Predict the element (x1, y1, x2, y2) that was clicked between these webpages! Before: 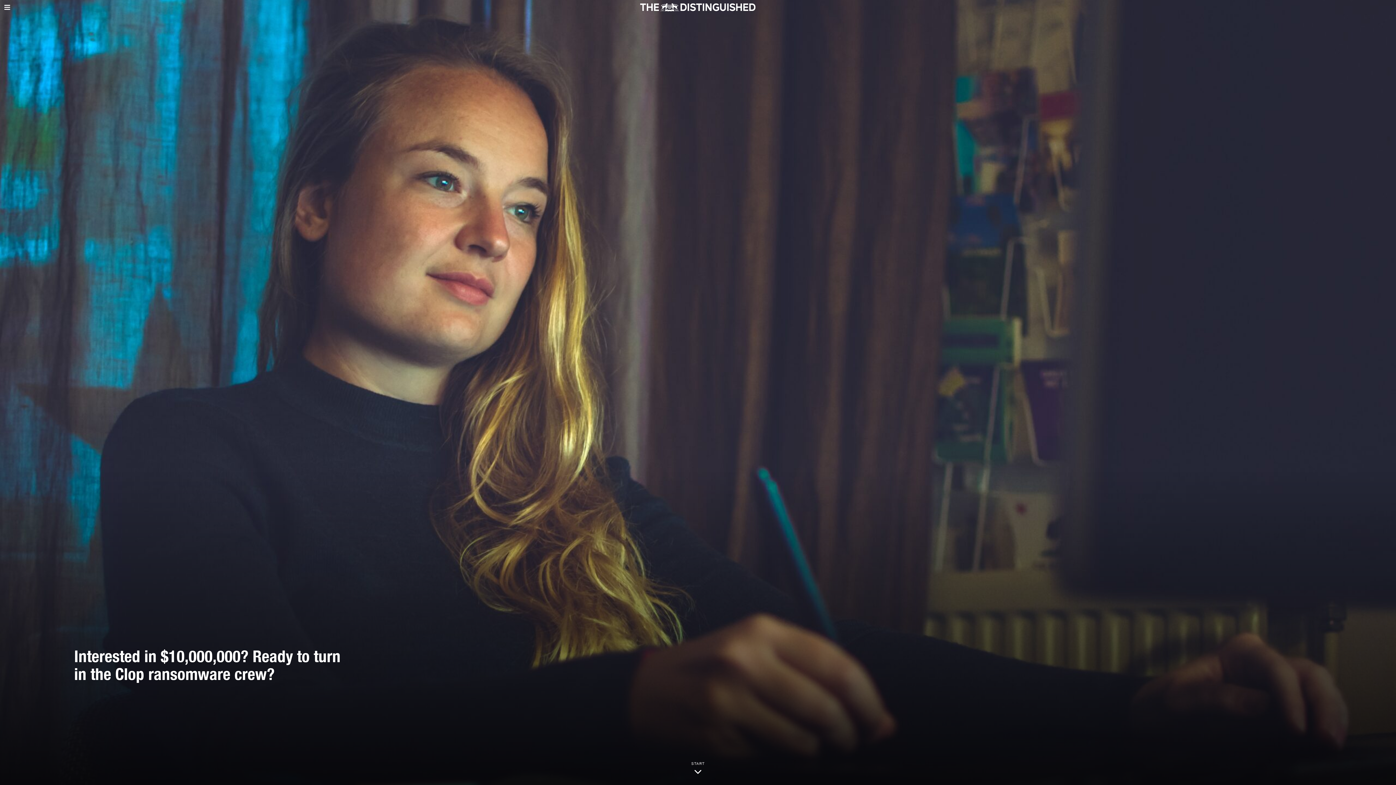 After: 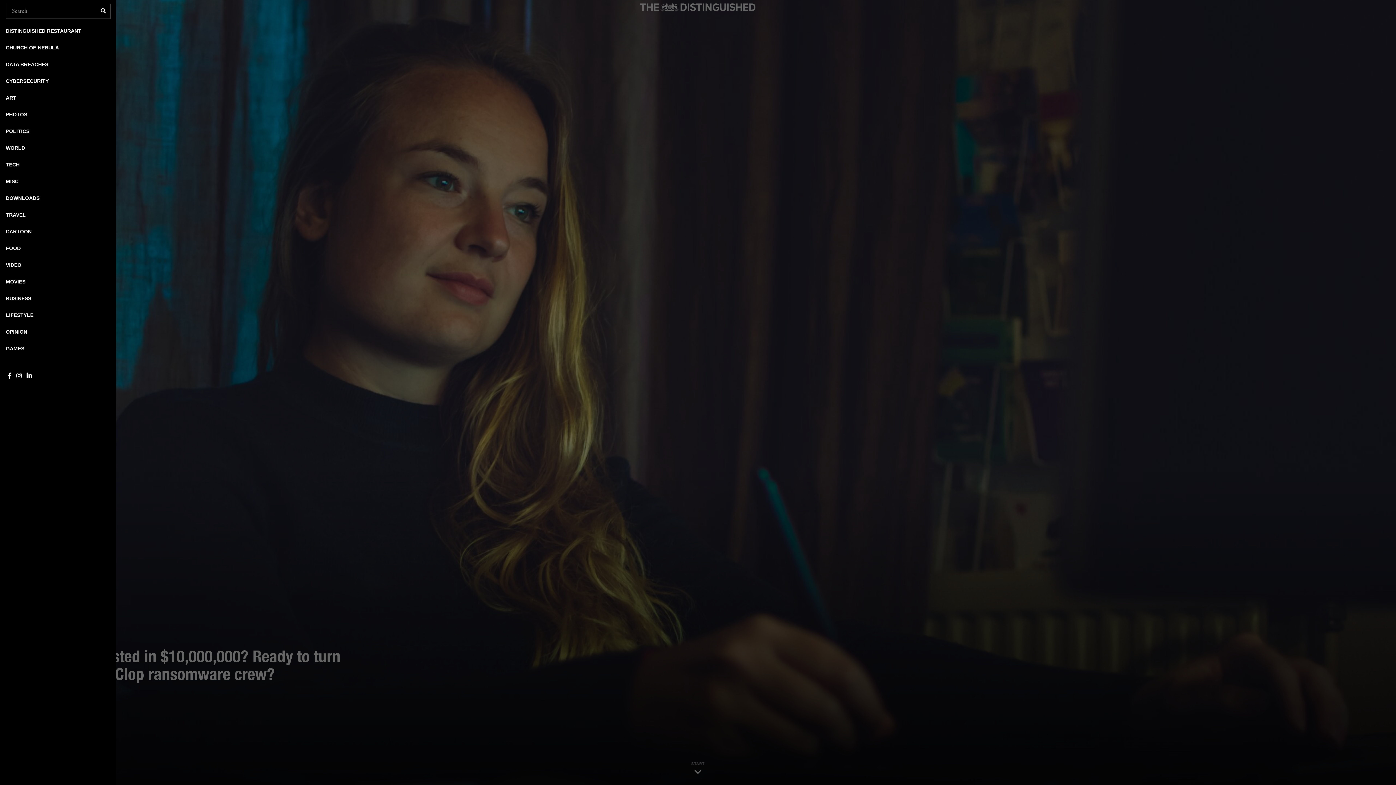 Action: bbox: (0, 0, 14, 14)